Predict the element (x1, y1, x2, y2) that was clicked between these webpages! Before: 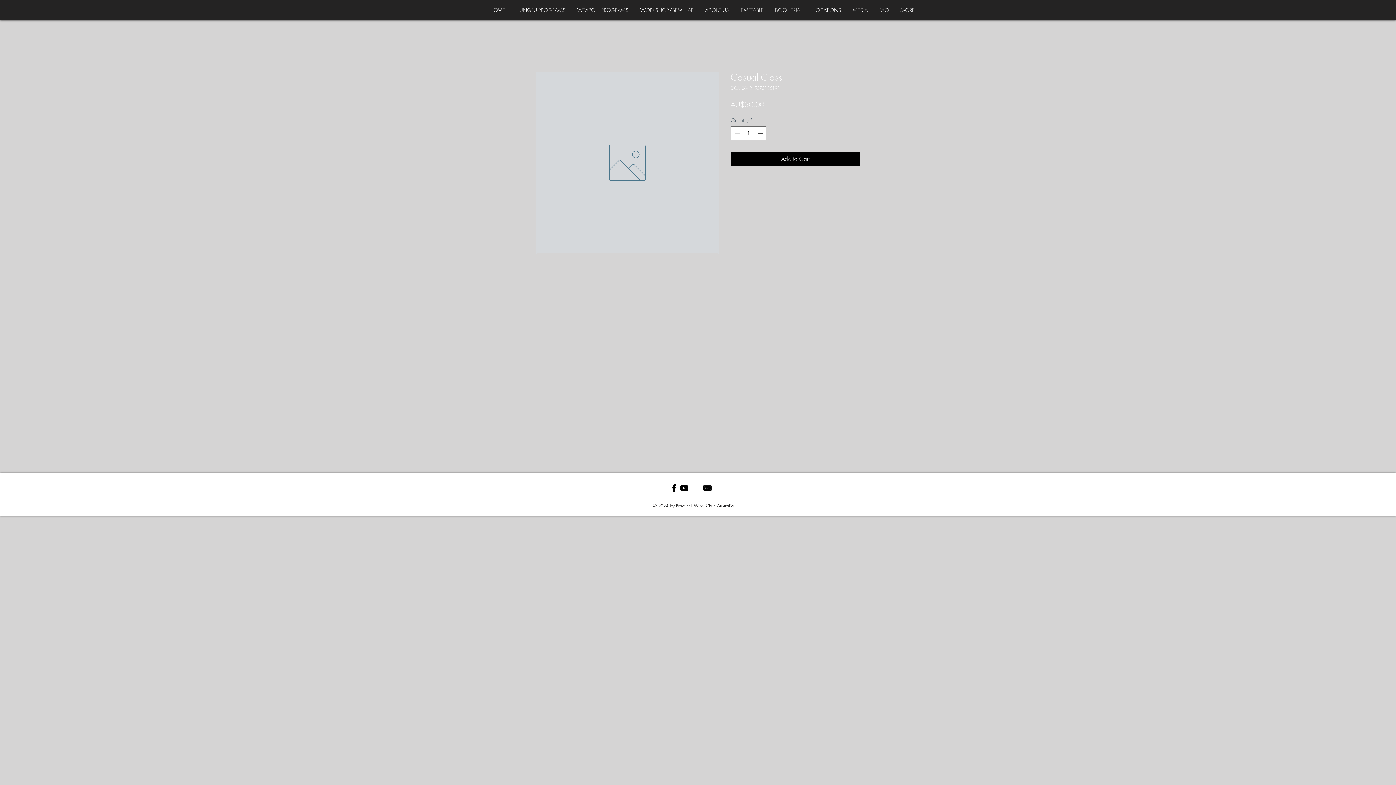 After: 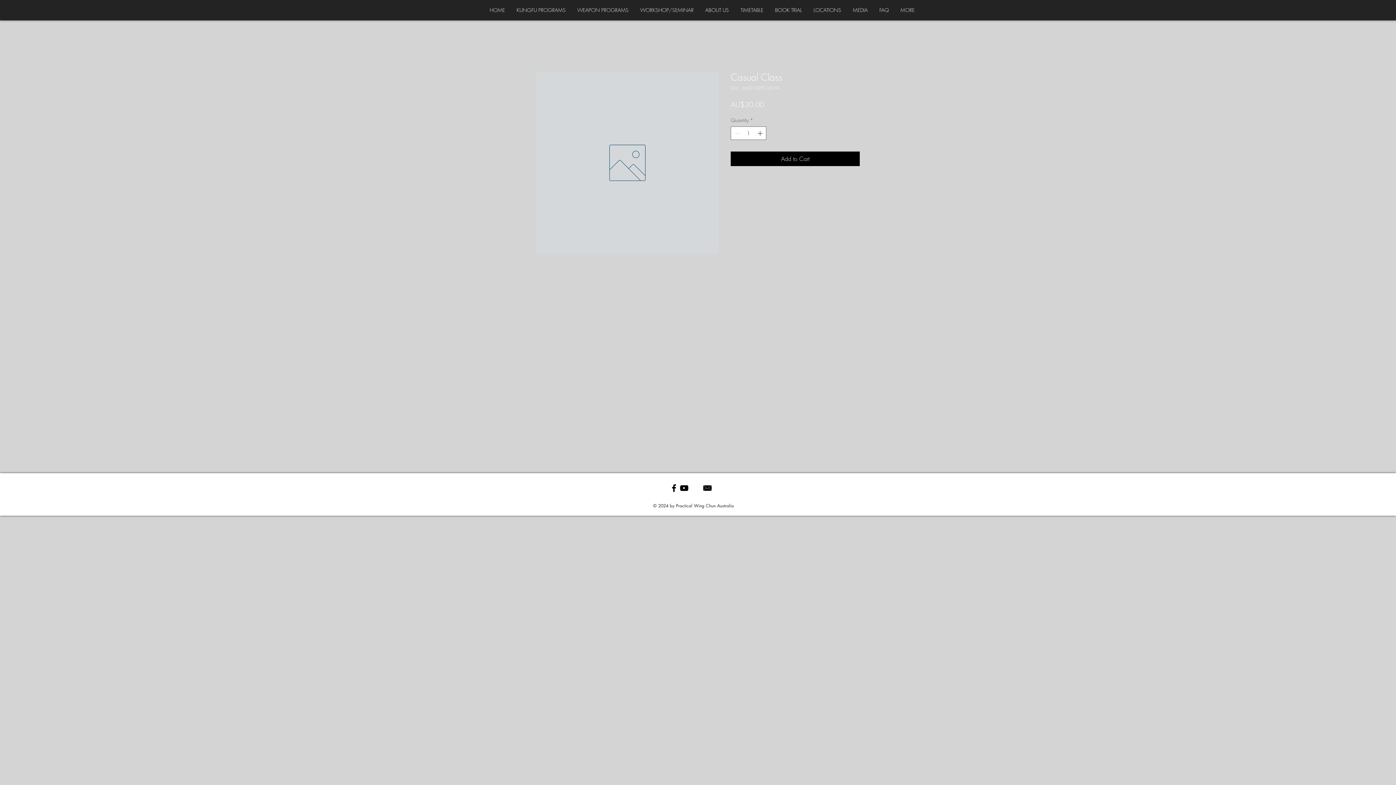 Action: bbox: (669, 483, 679, 493) label: Black Facebook Icon